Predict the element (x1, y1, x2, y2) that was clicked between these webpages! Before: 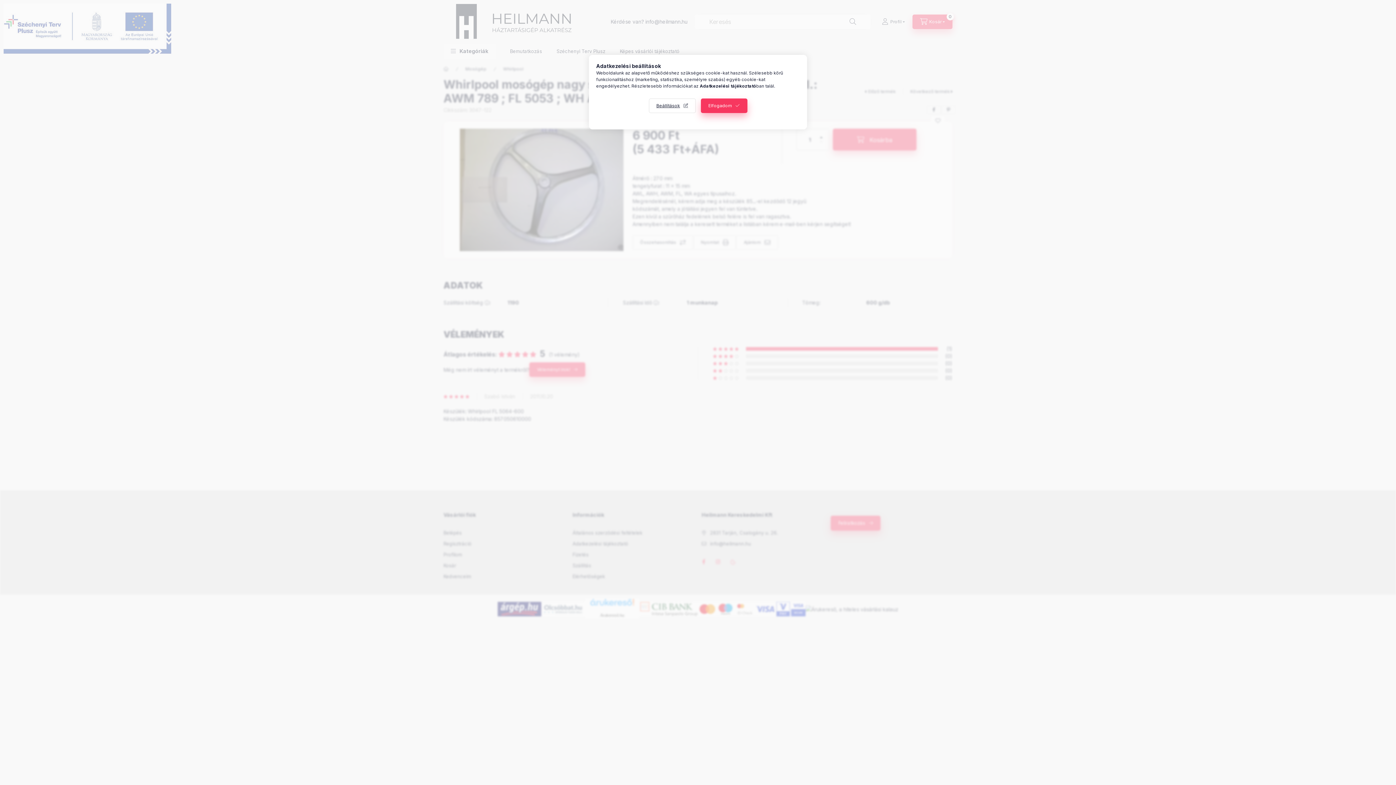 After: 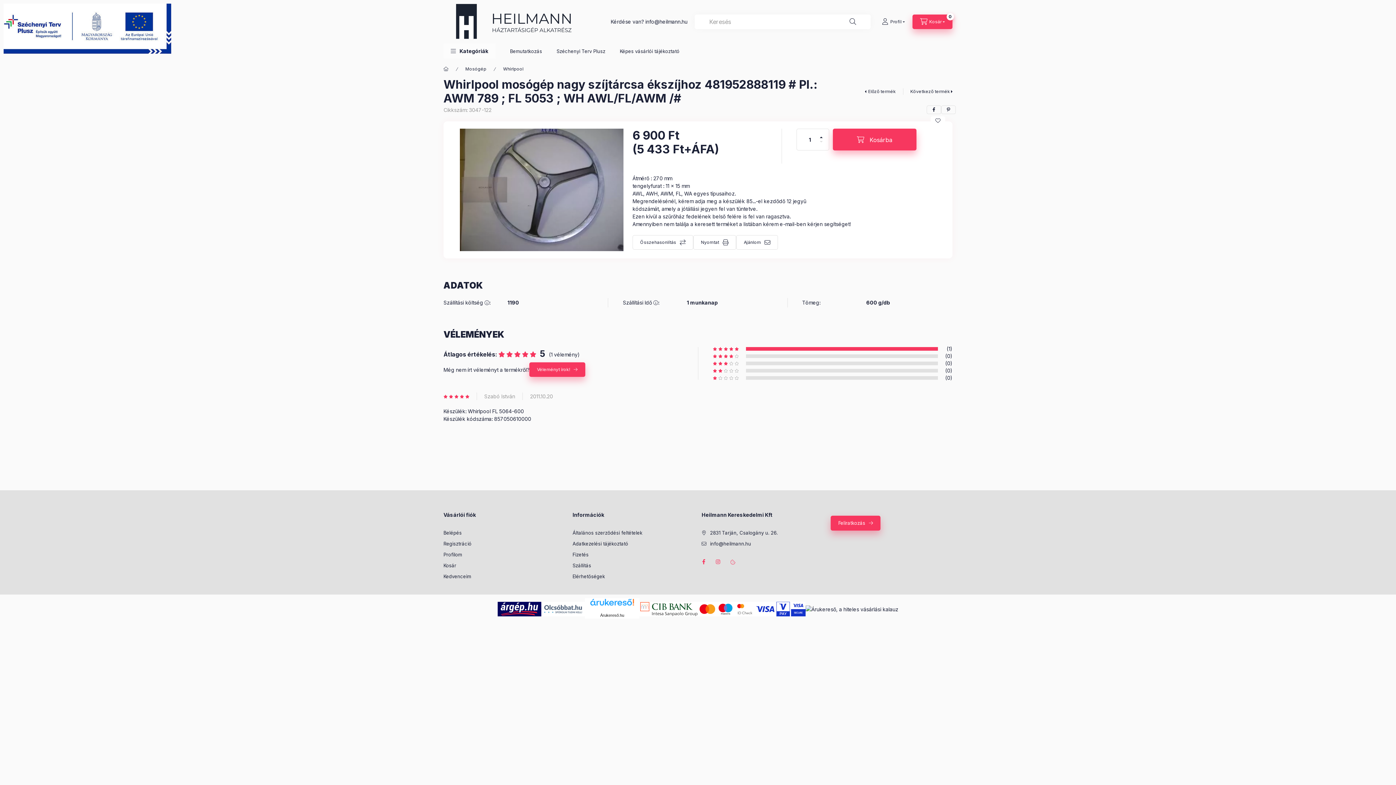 Action: label: Elfogadom bbox: (700, 98, 747, 113)